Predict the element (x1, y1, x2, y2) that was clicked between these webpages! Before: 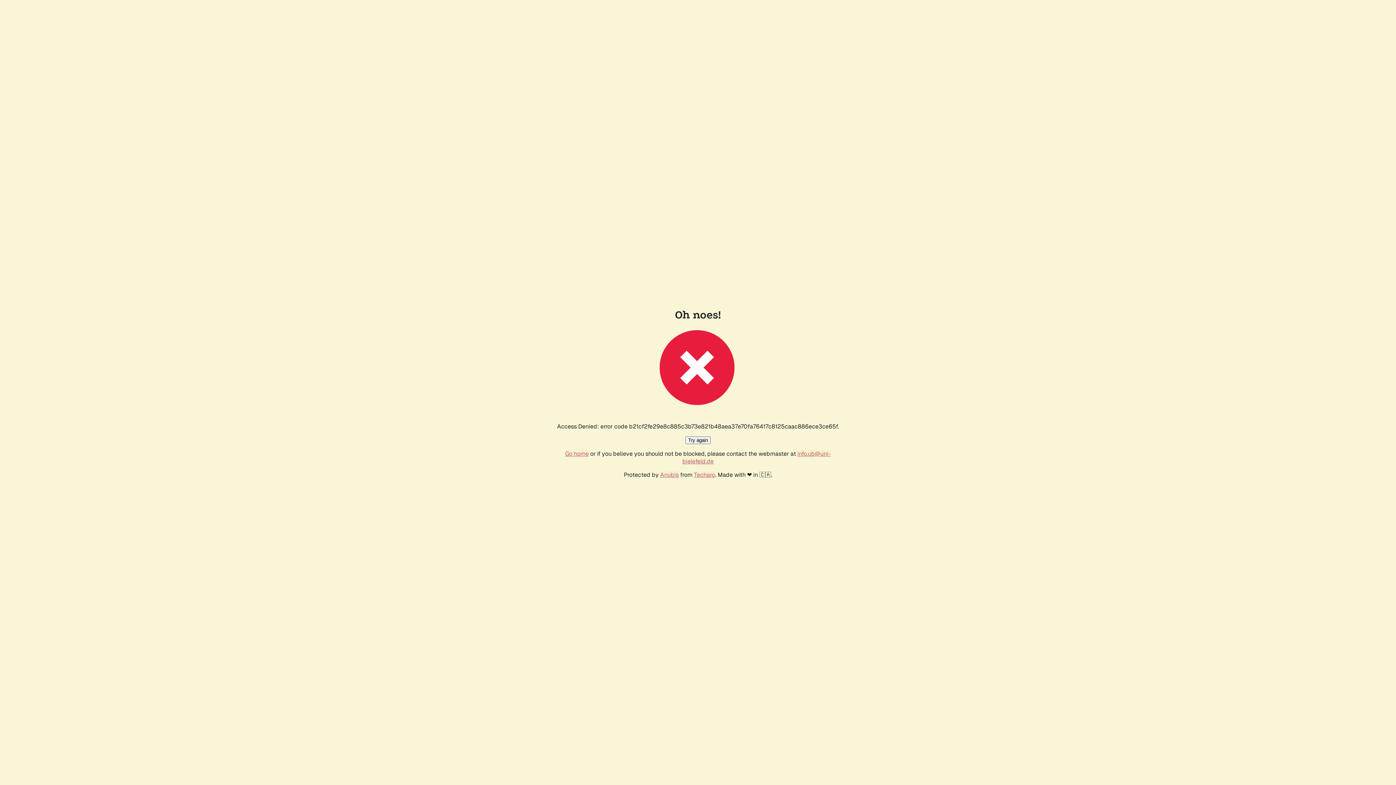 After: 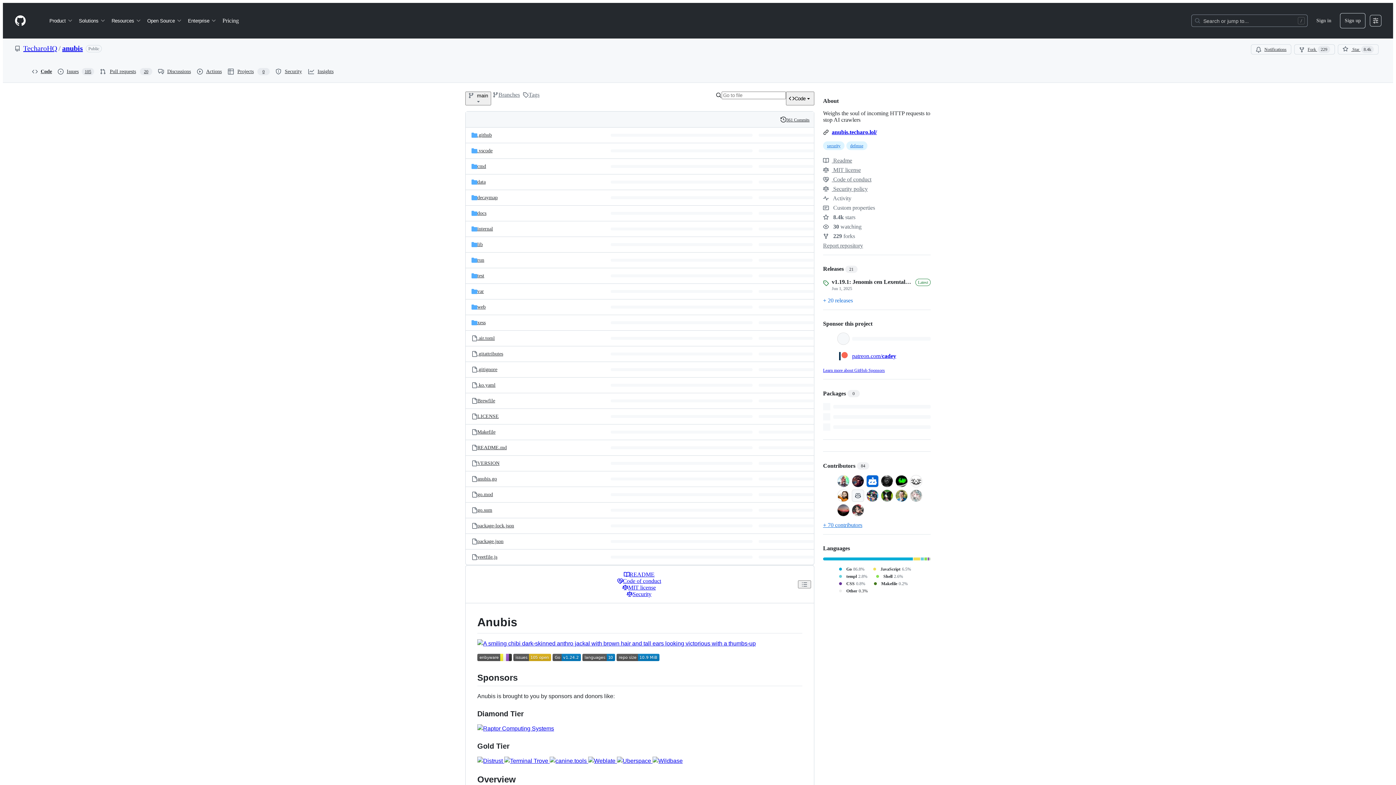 Action: bbox: (660, 471, 678, 478) label: Anubis